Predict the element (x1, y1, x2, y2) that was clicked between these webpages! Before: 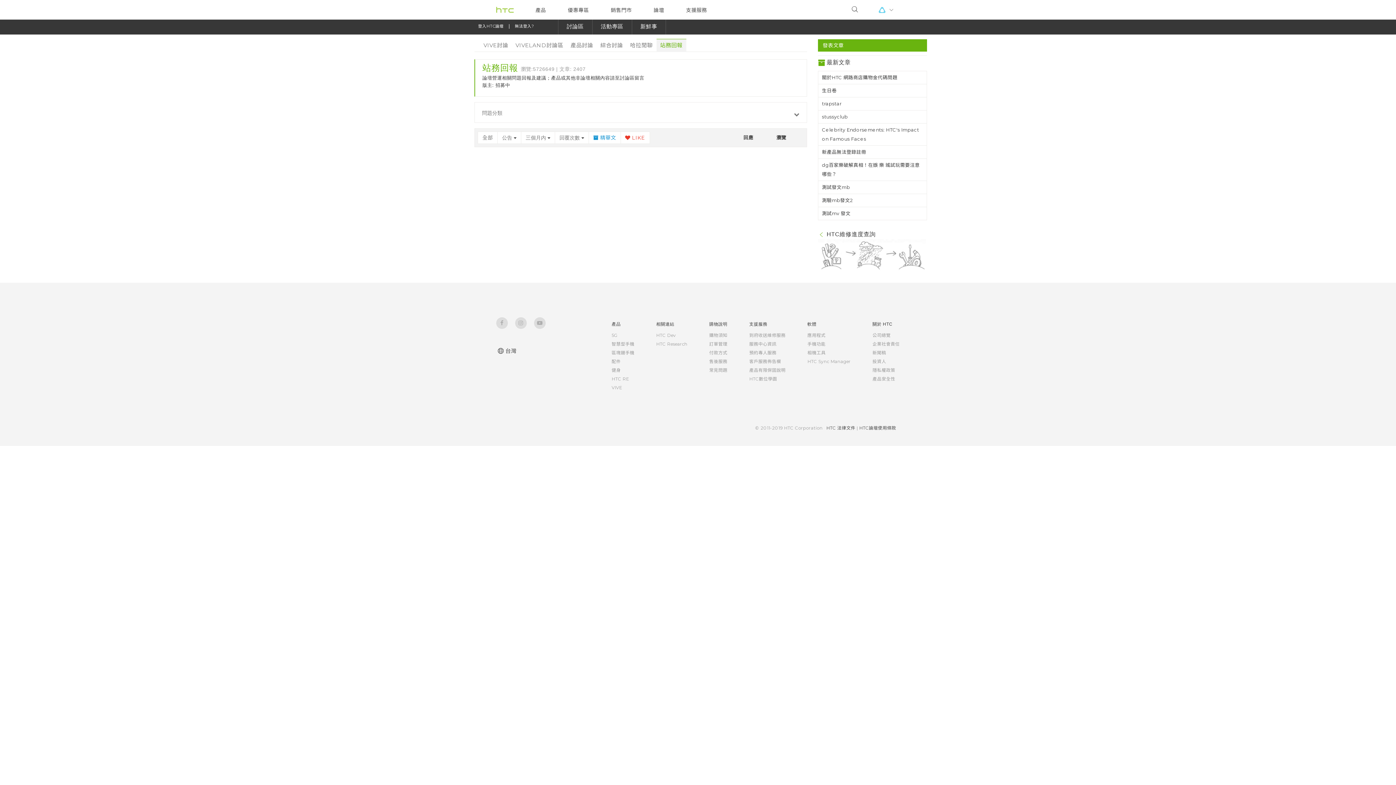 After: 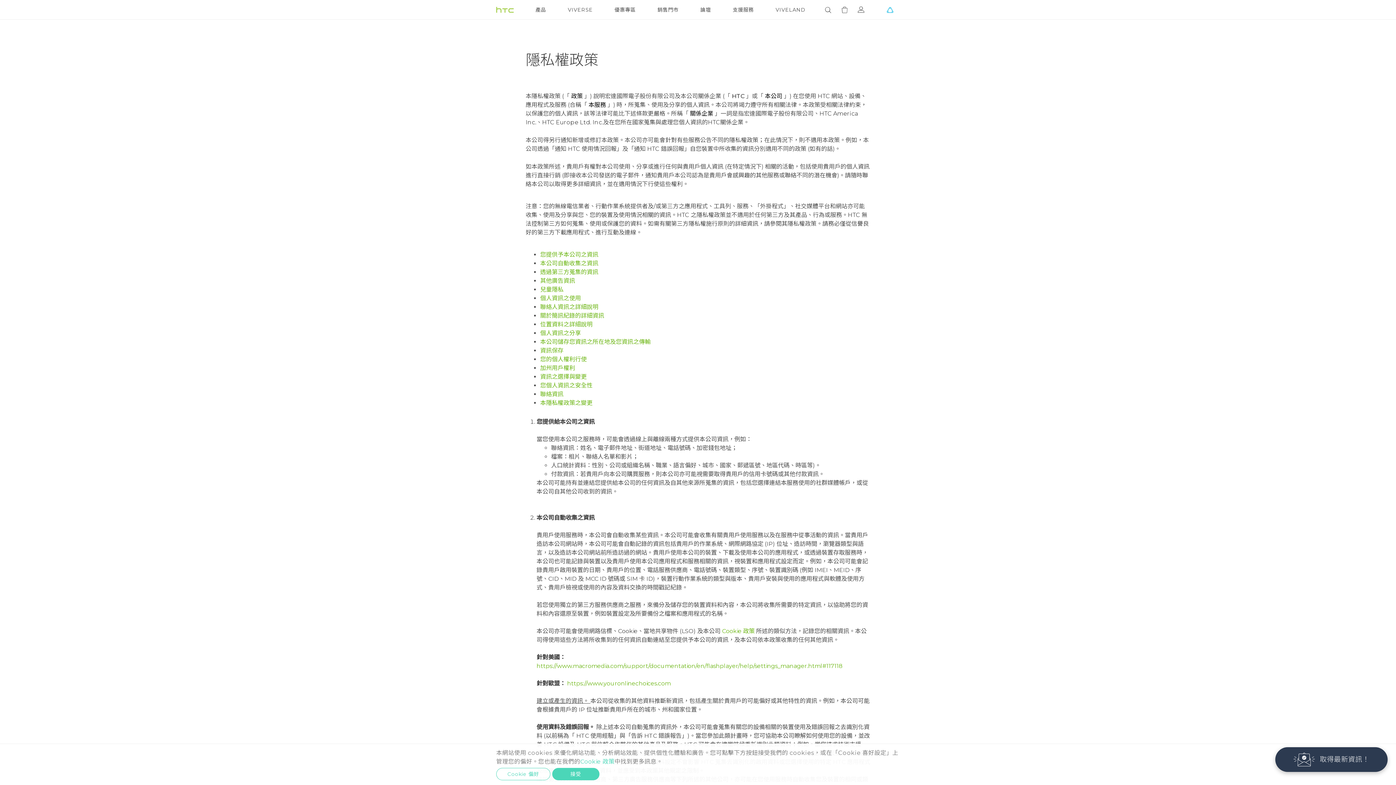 Action: label: 隱私權政策 bbox: (872, 367, 895, 373)